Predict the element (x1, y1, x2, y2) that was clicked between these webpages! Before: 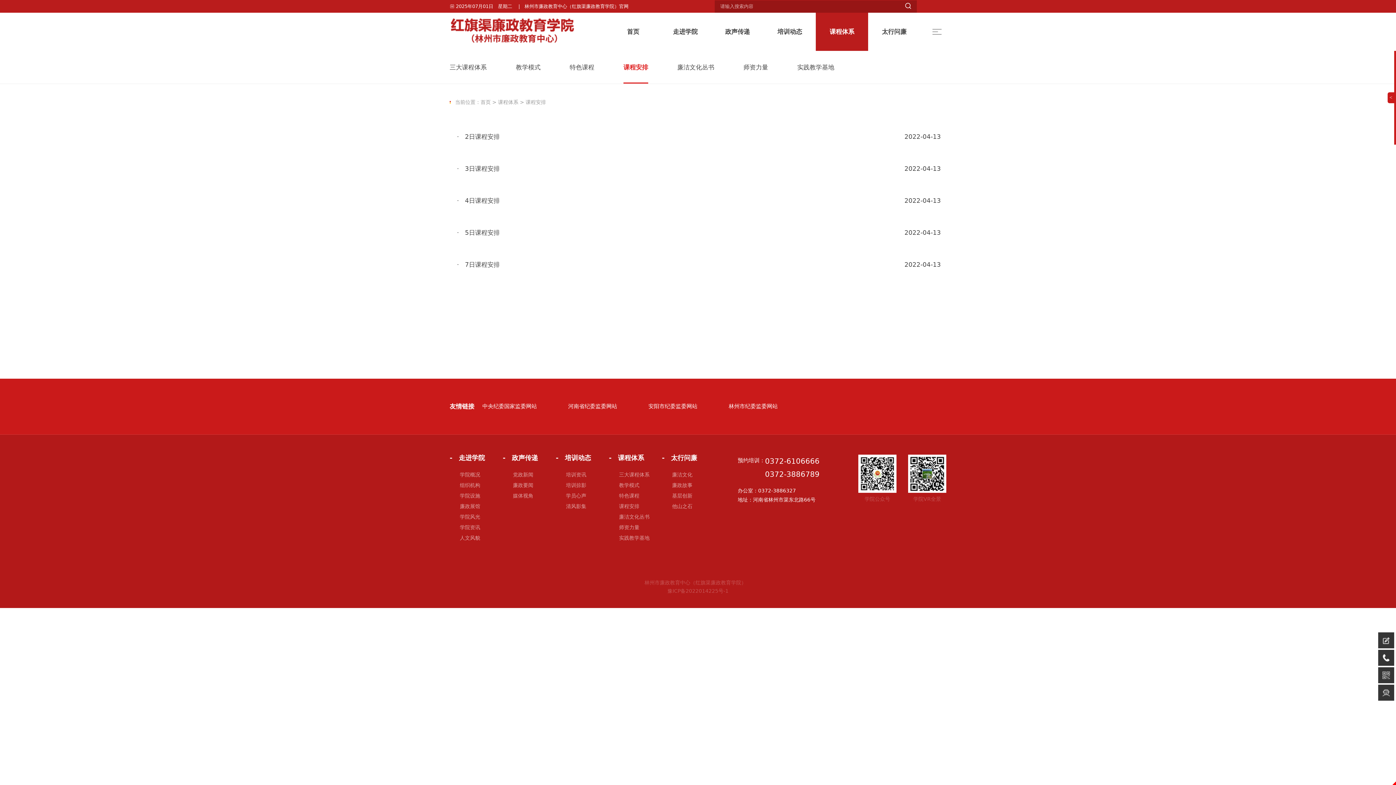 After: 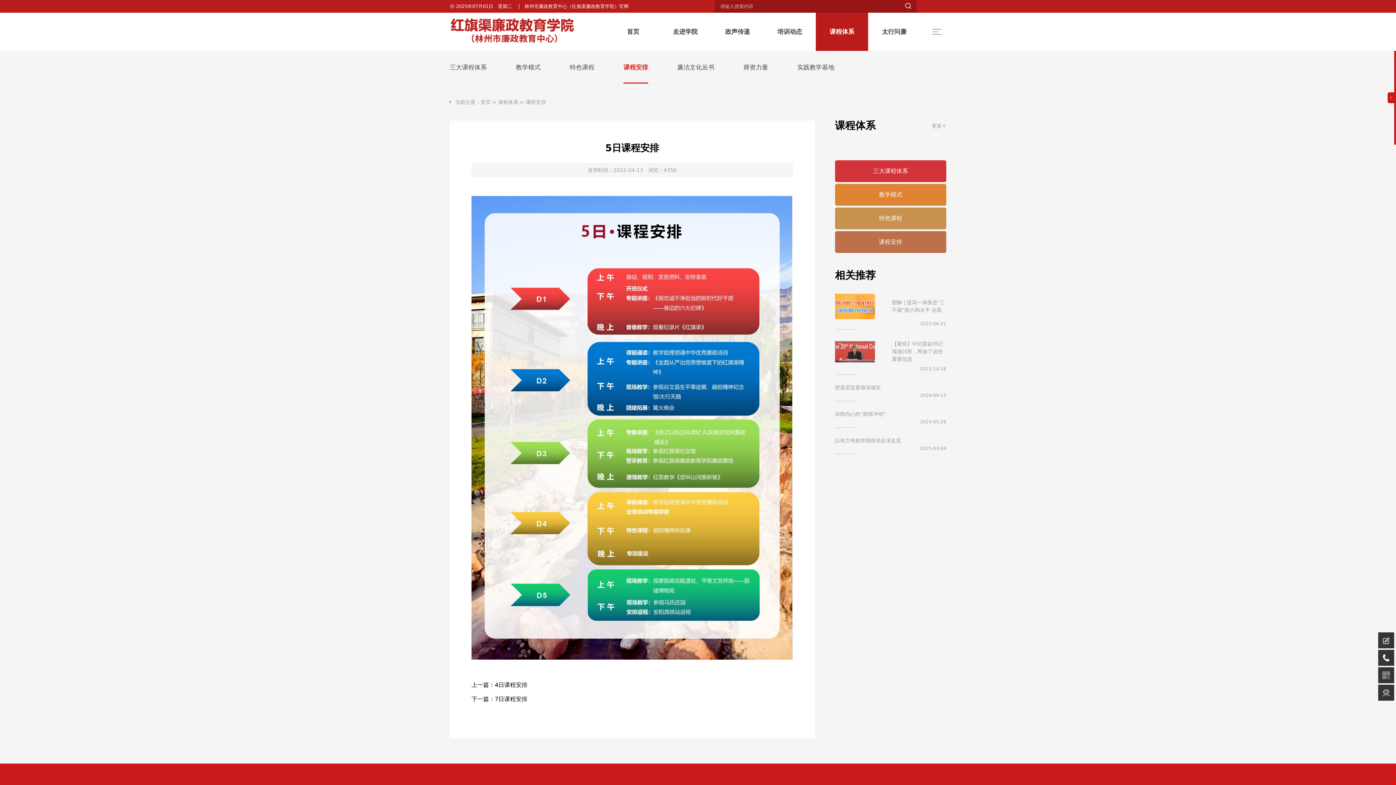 Action: label: · 5日课程安排
2022-04-13 bbox: (449, 216, 946, 248)